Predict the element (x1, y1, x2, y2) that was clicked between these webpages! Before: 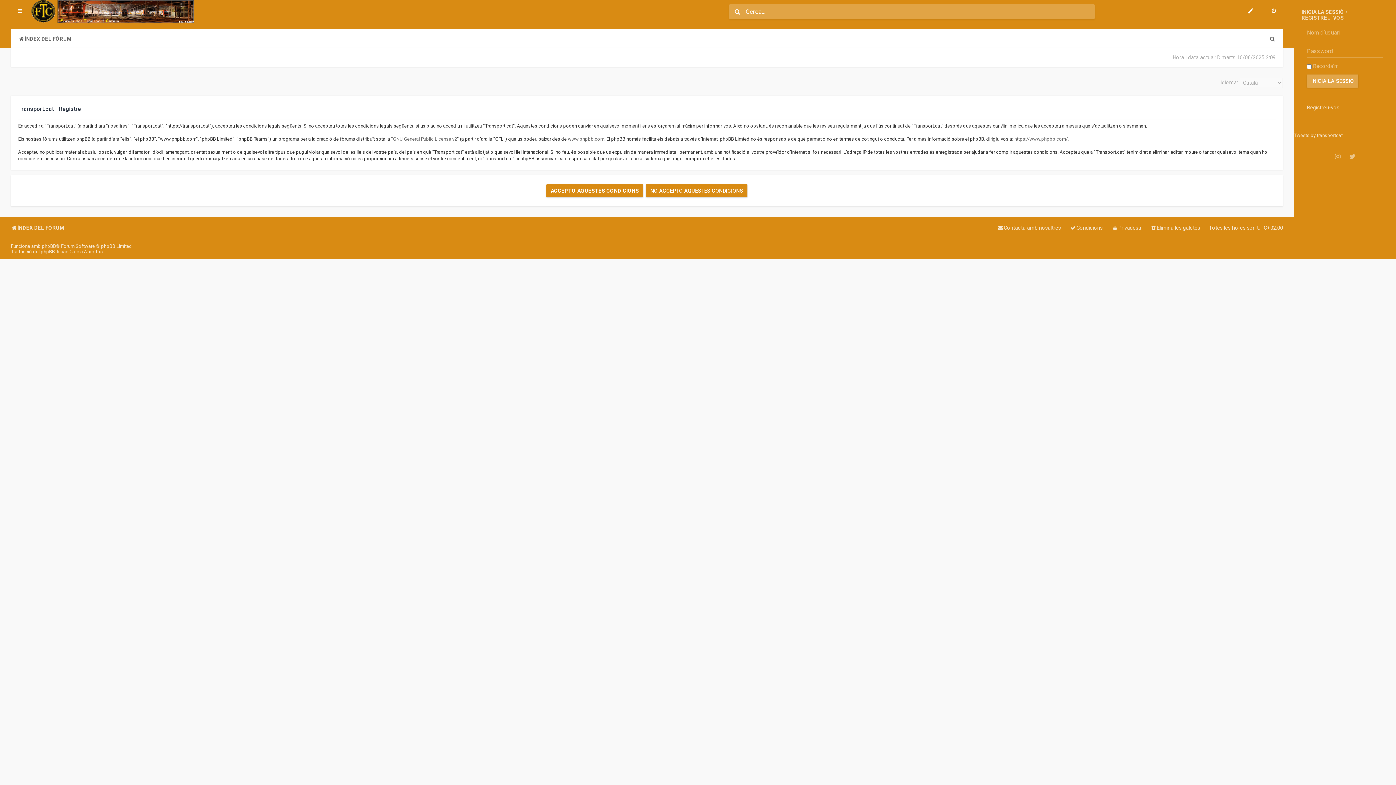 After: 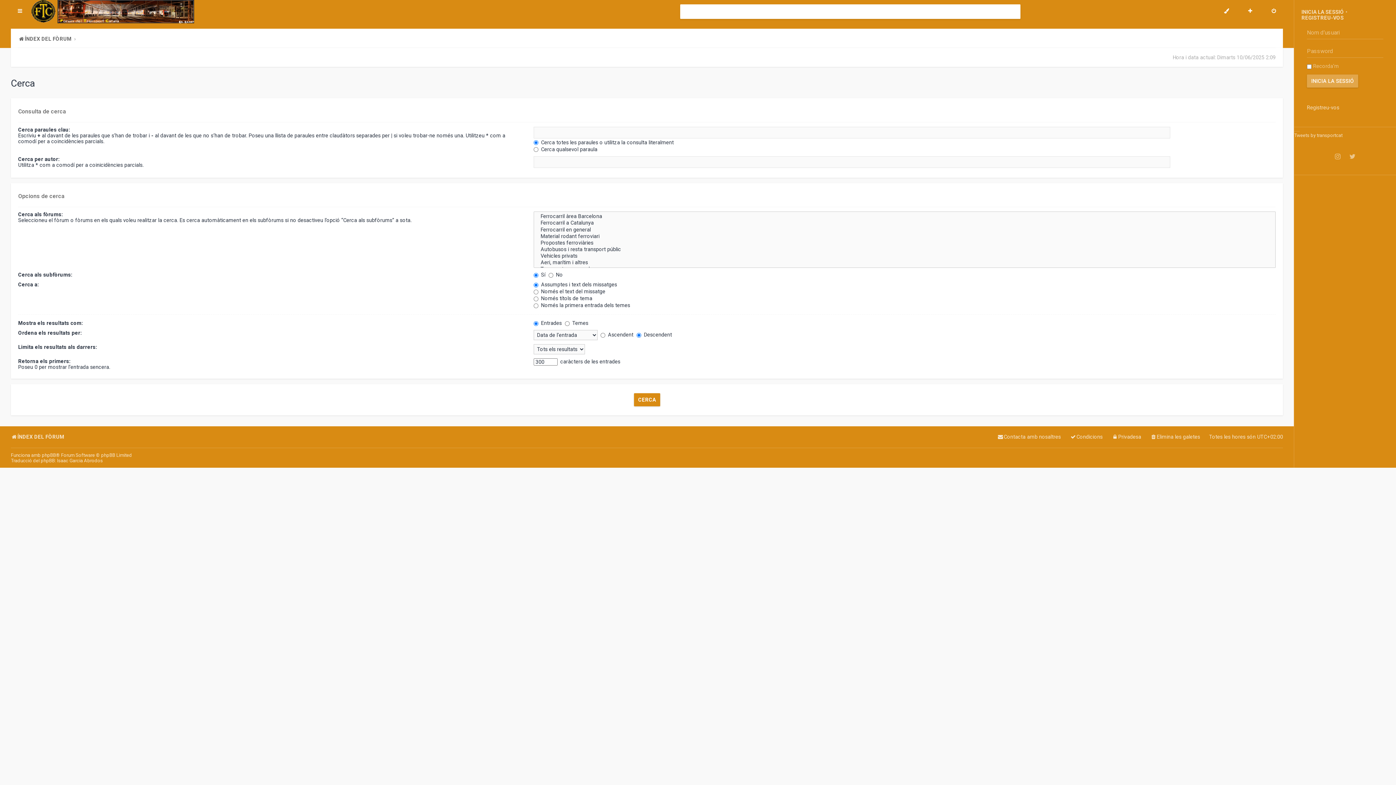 Action: bbox: (1269, 33, 1276, 44) label: Cerca